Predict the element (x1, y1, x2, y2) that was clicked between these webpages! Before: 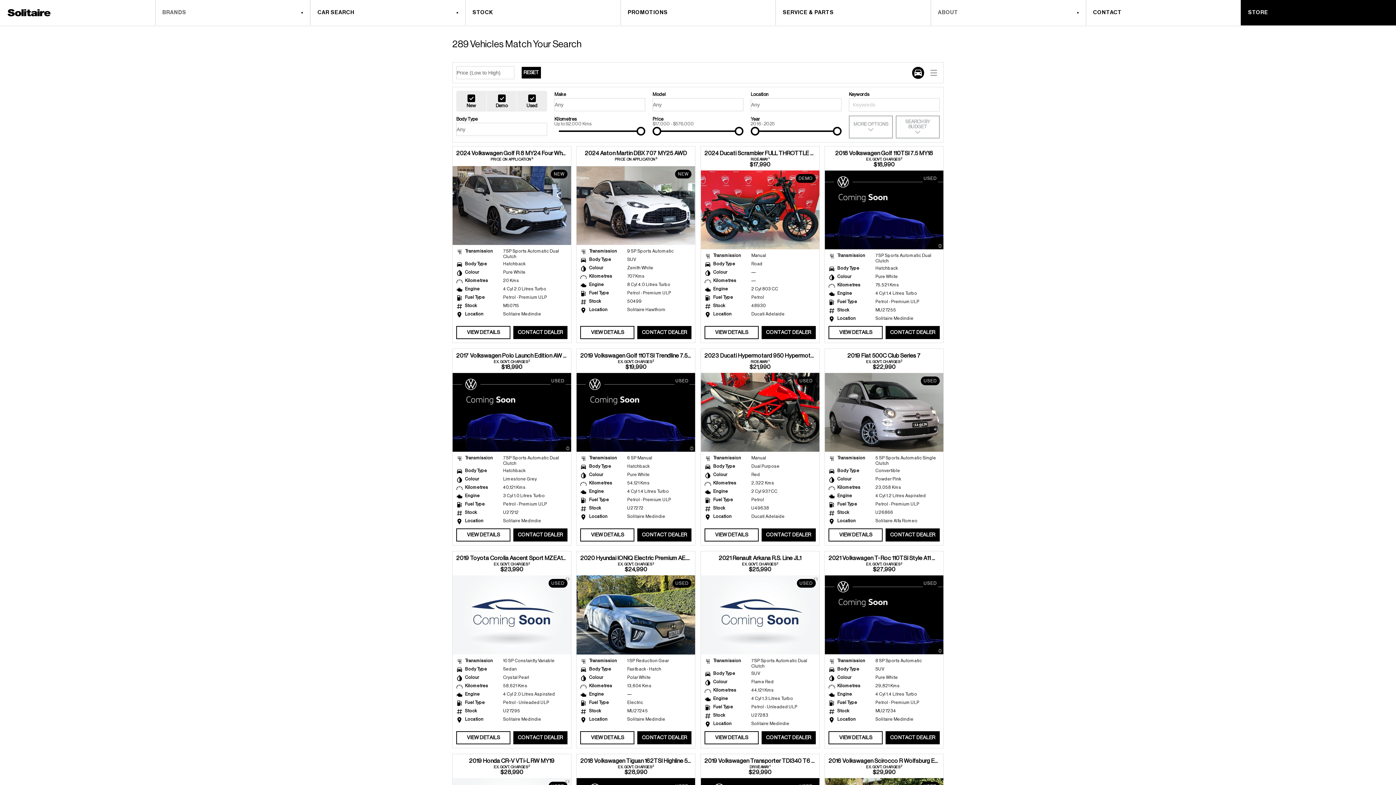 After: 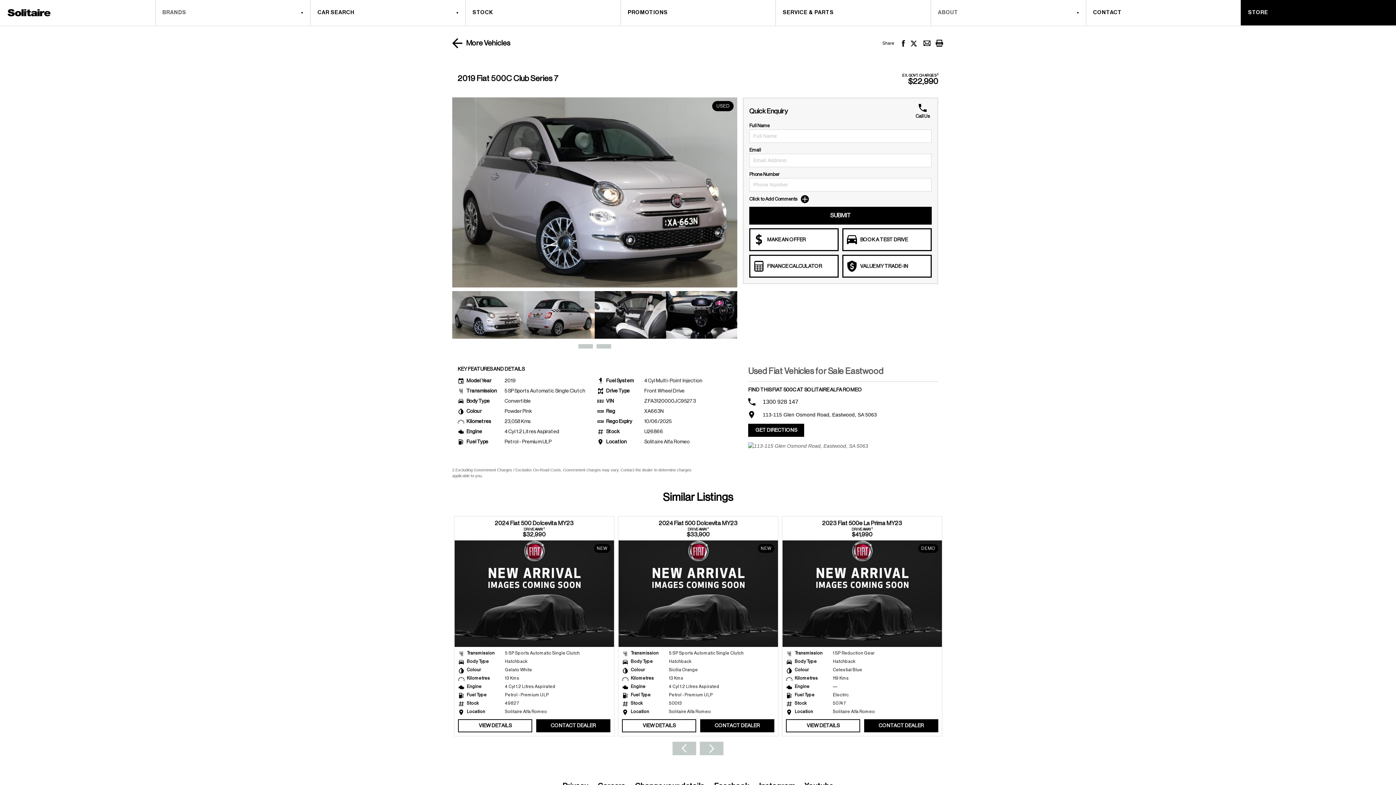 Action: bbox: (885, 528, 939, 541) label: CONTACT DEALER